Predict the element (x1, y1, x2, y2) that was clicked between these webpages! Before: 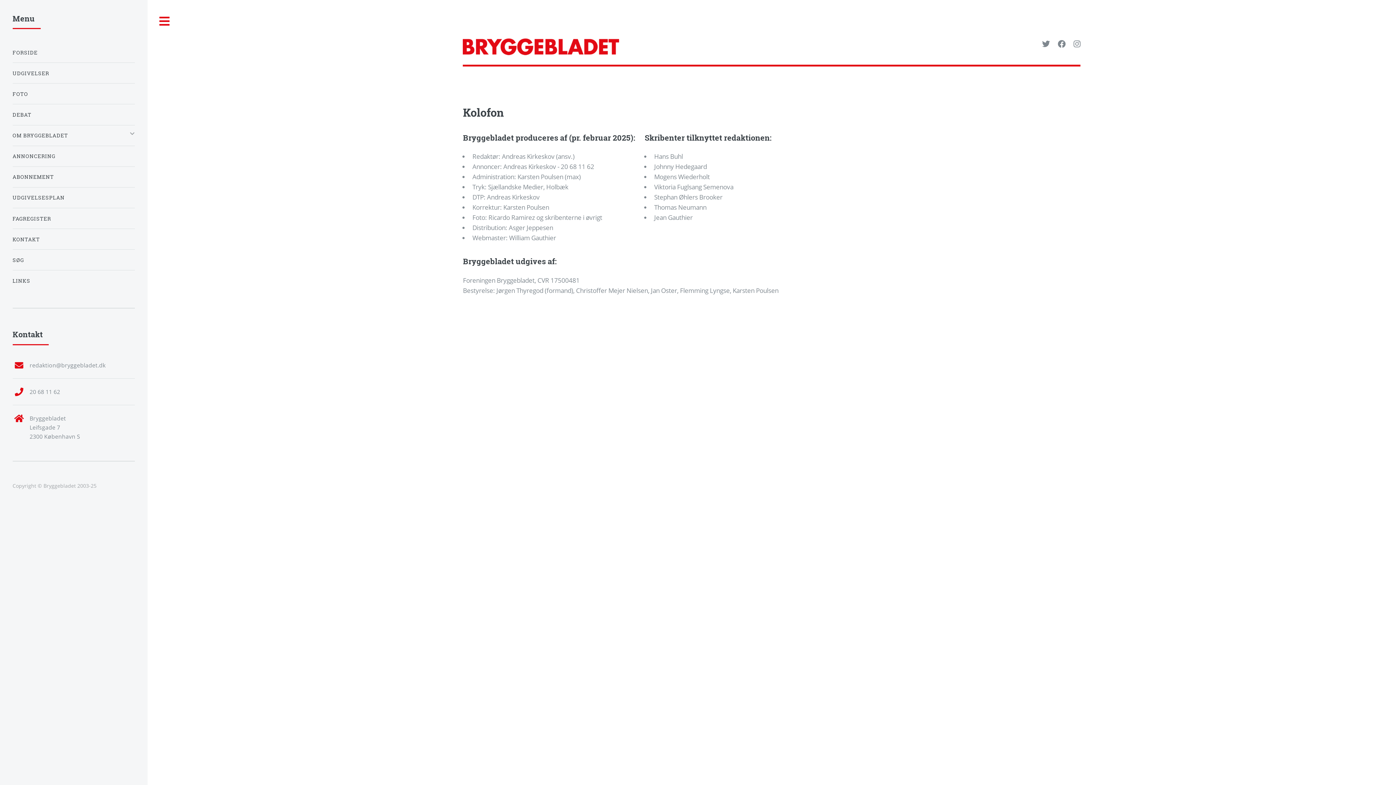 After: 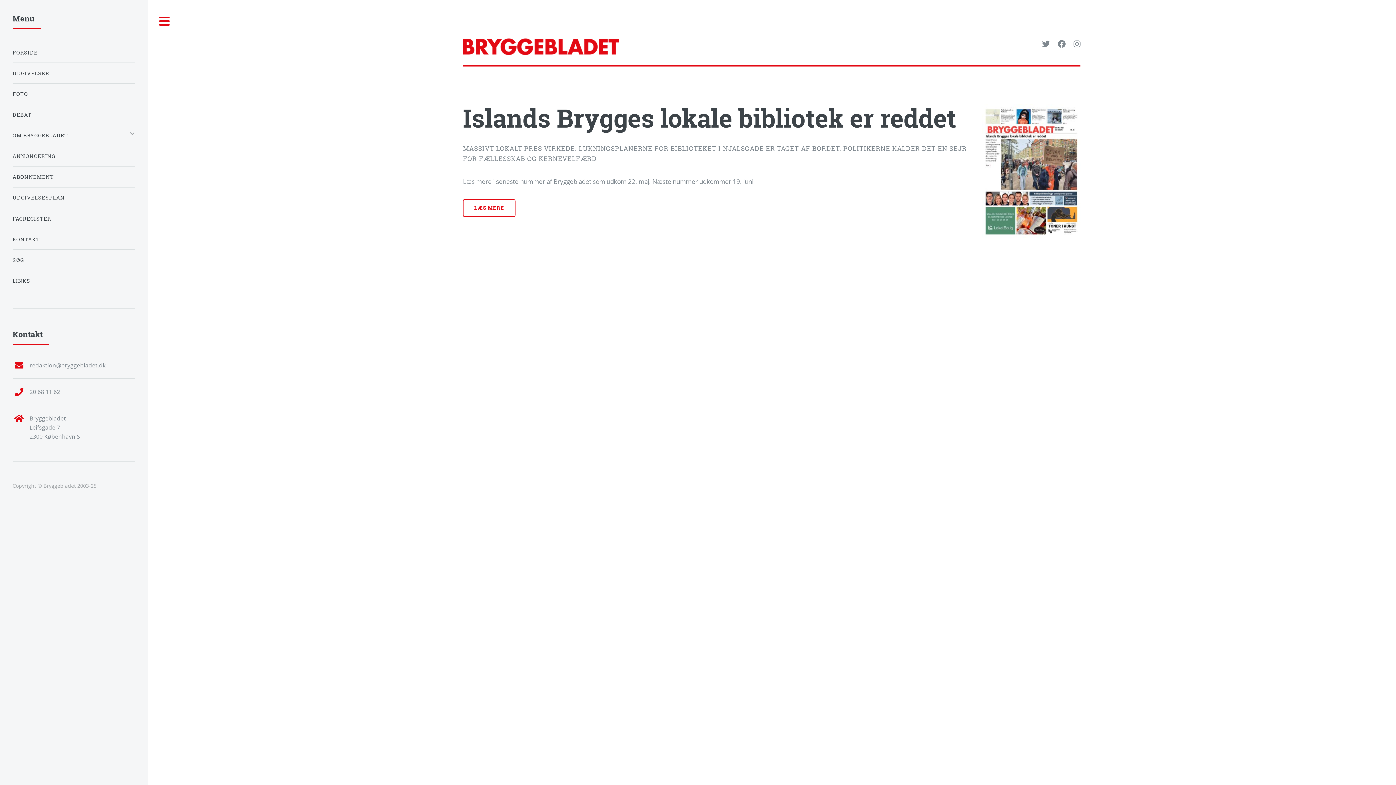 Action: bbox: (463, 37, 644, 58)